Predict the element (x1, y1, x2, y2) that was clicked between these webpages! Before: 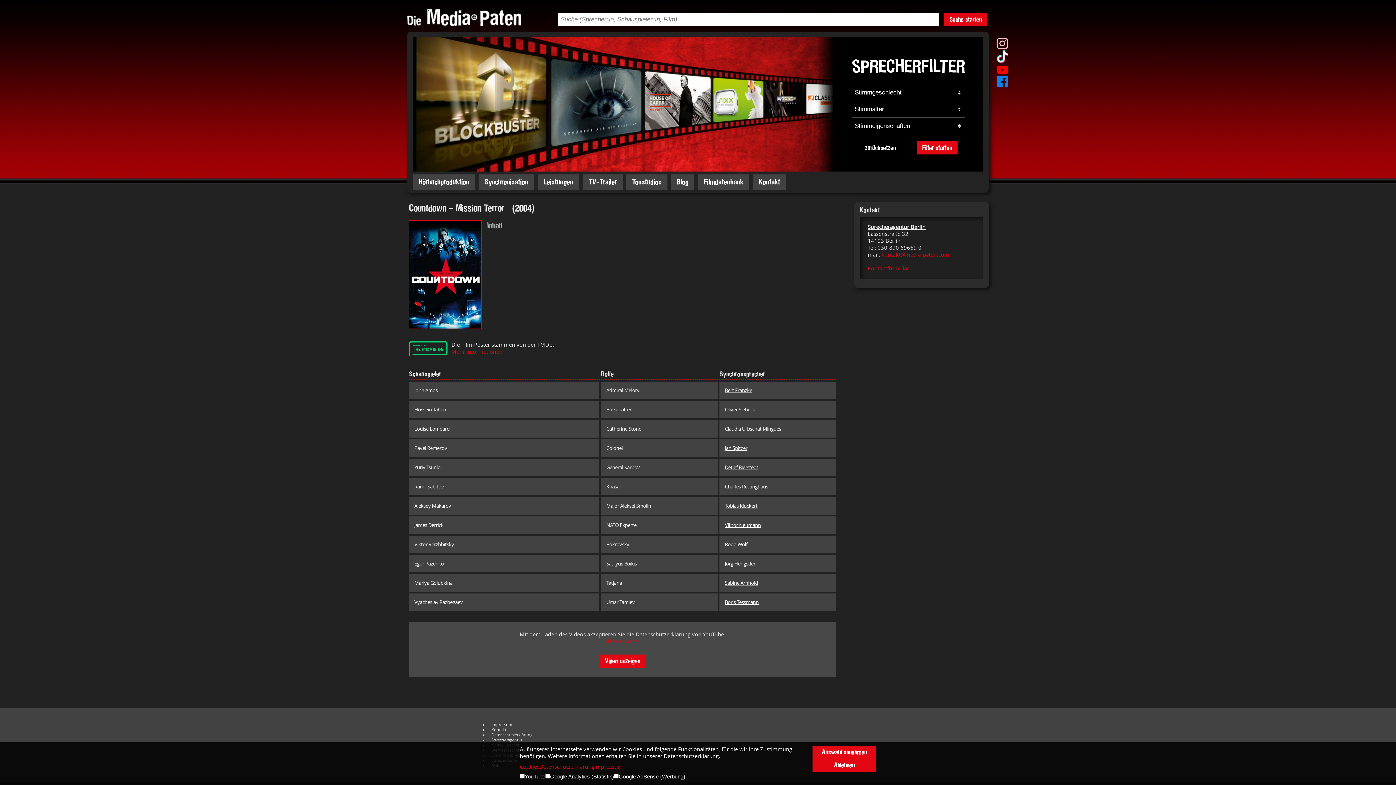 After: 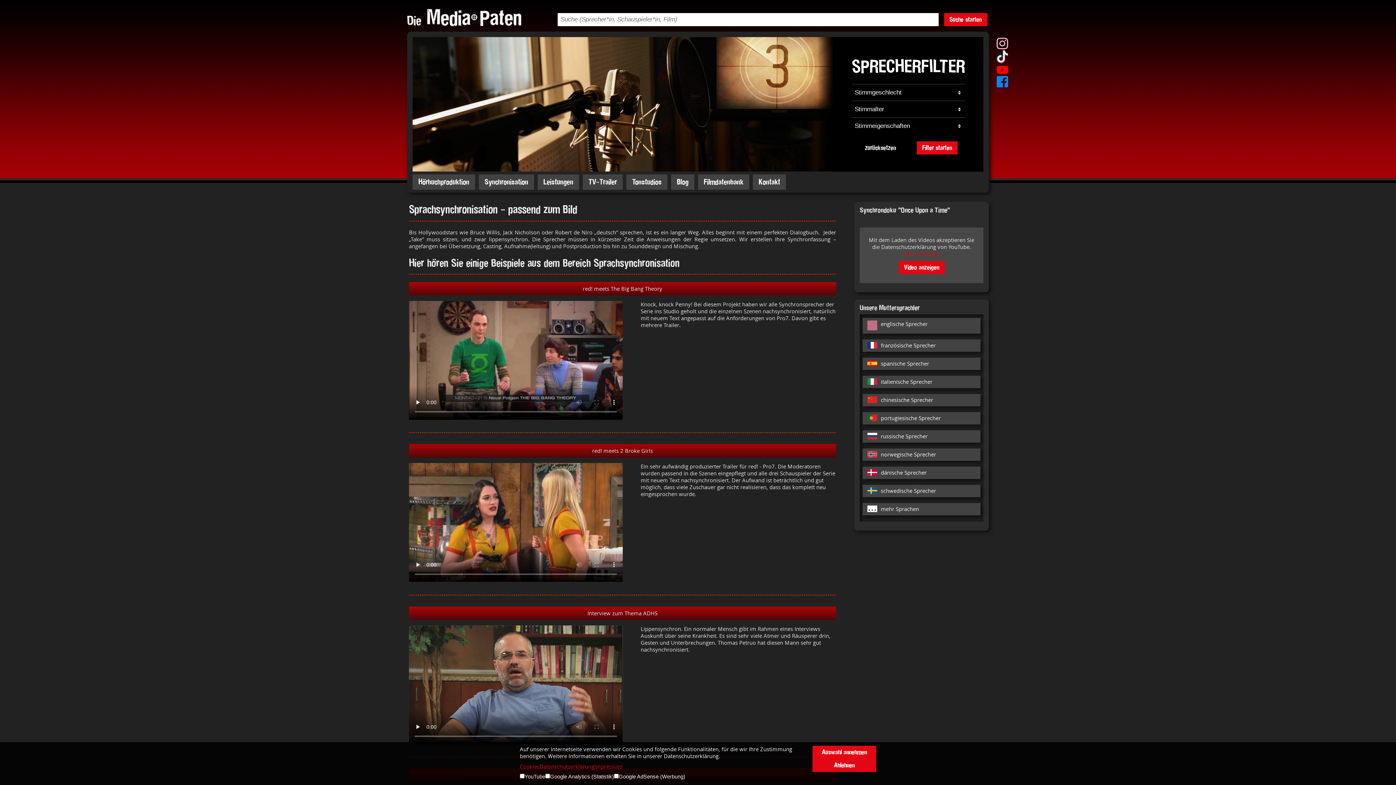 Action: bbox: (478, 174, 534, 189) label: Synchronisation